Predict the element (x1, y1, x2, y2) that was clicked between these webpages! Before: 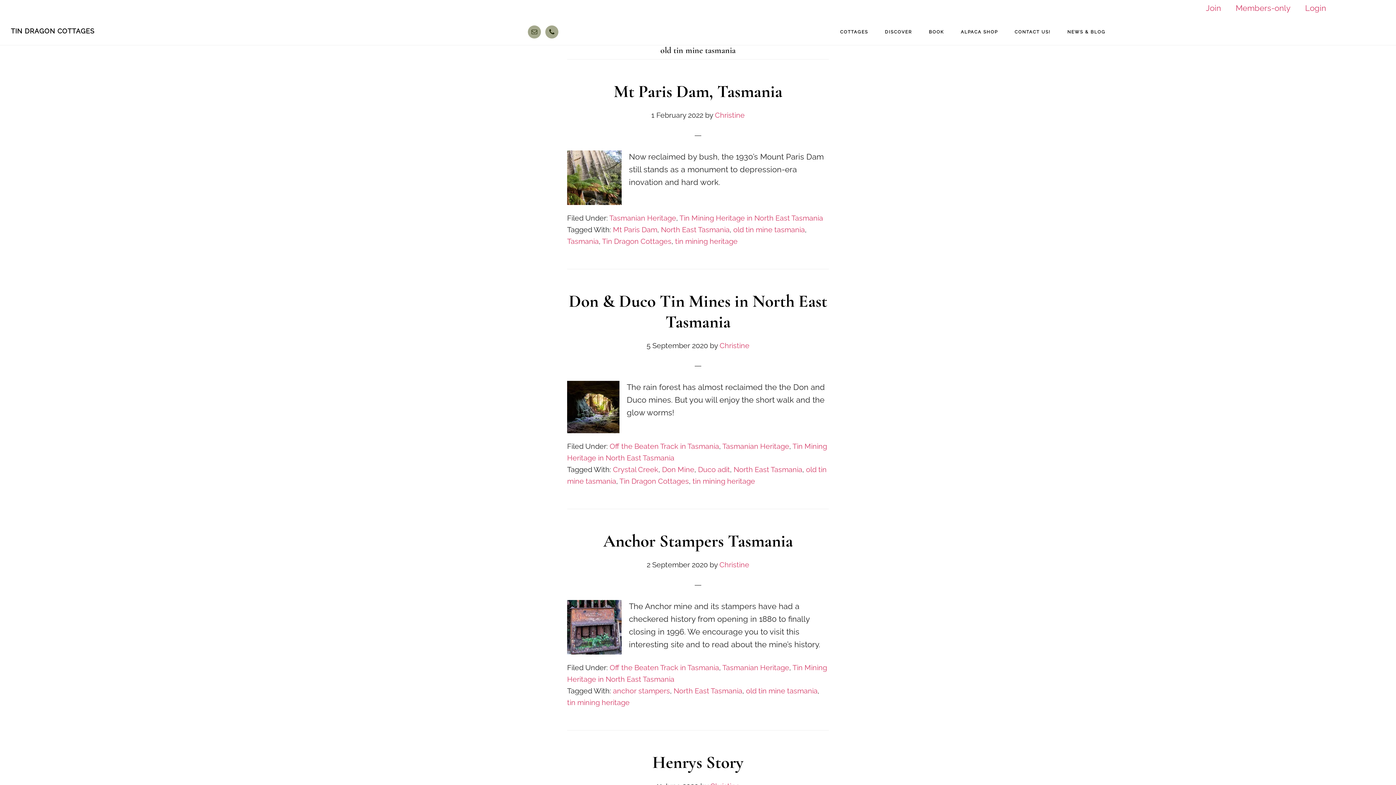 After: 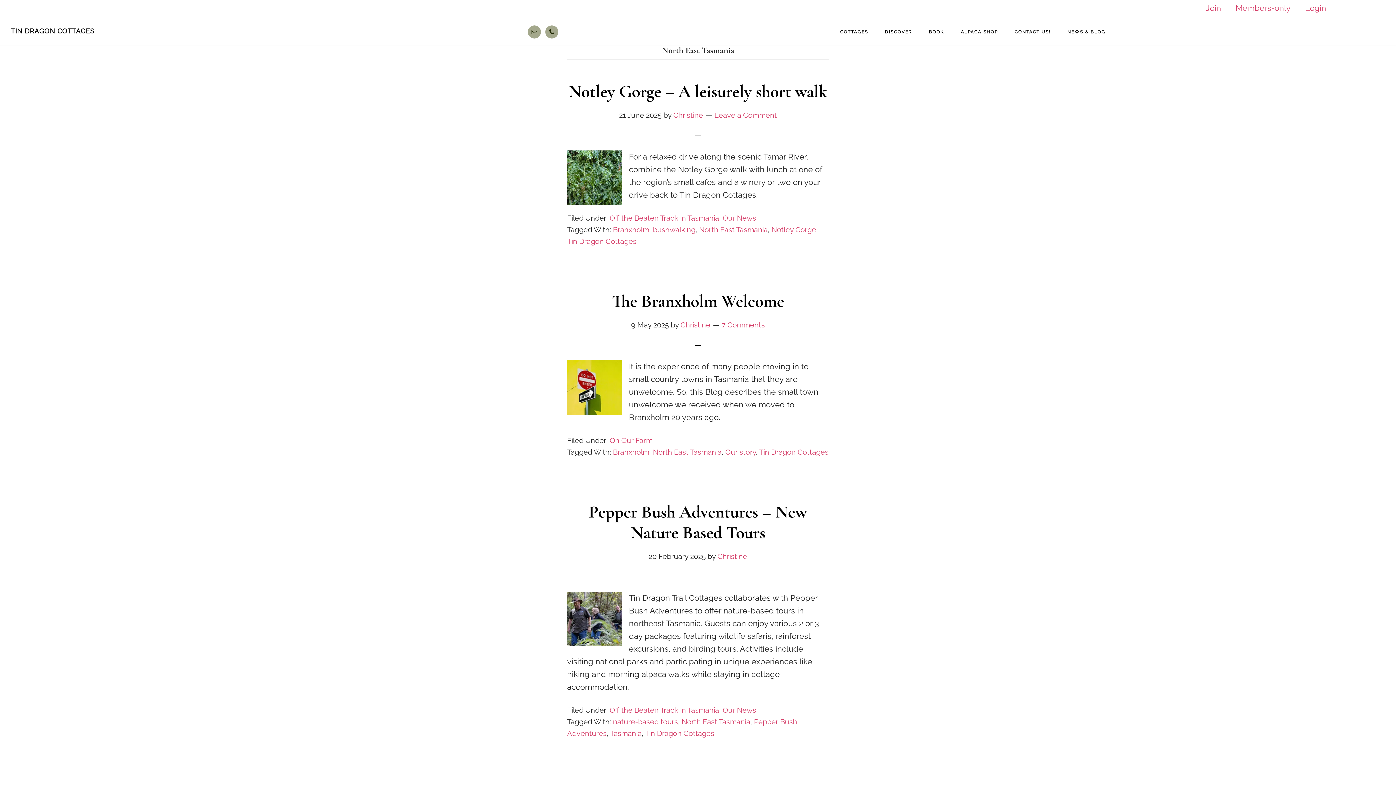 Action: label: North East Tasmania bbox: (733, 465, 802, 474)